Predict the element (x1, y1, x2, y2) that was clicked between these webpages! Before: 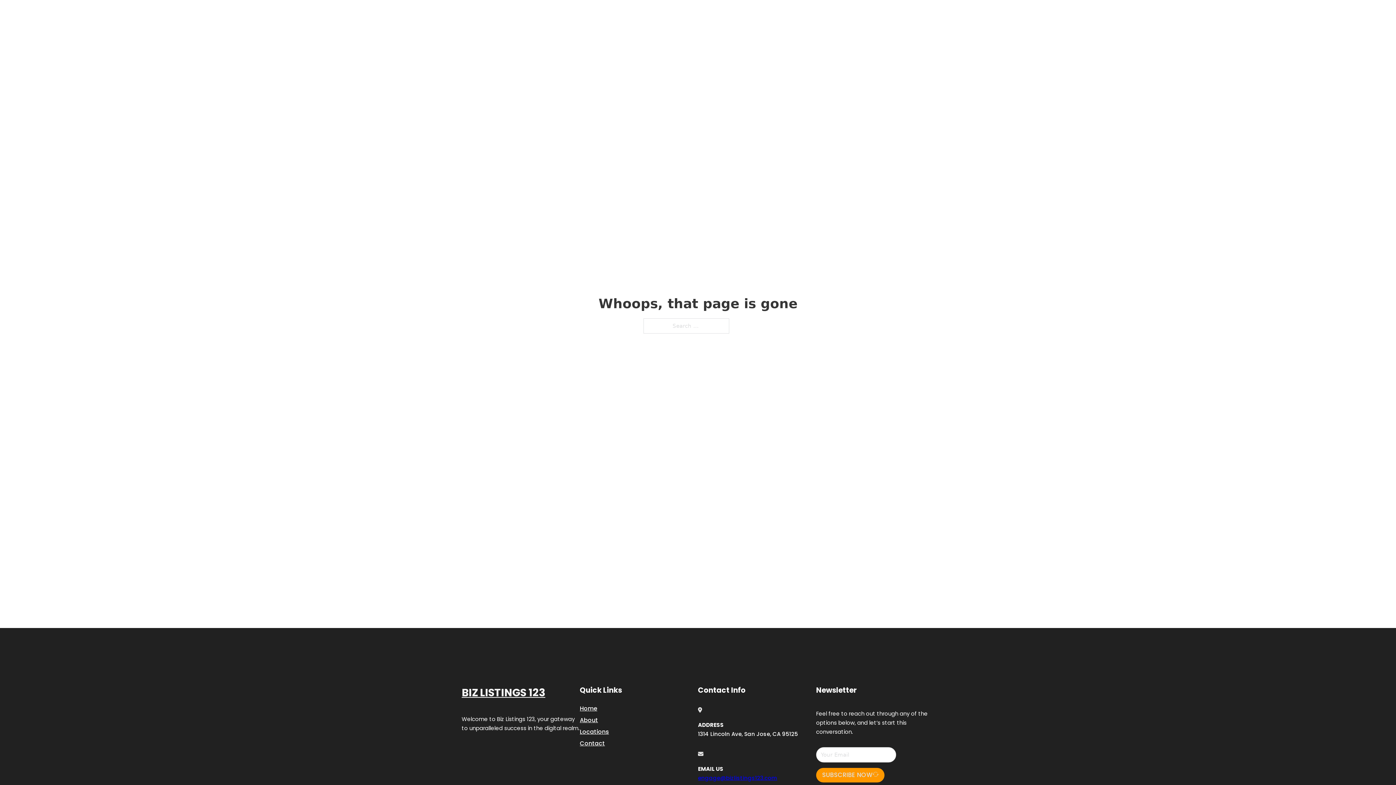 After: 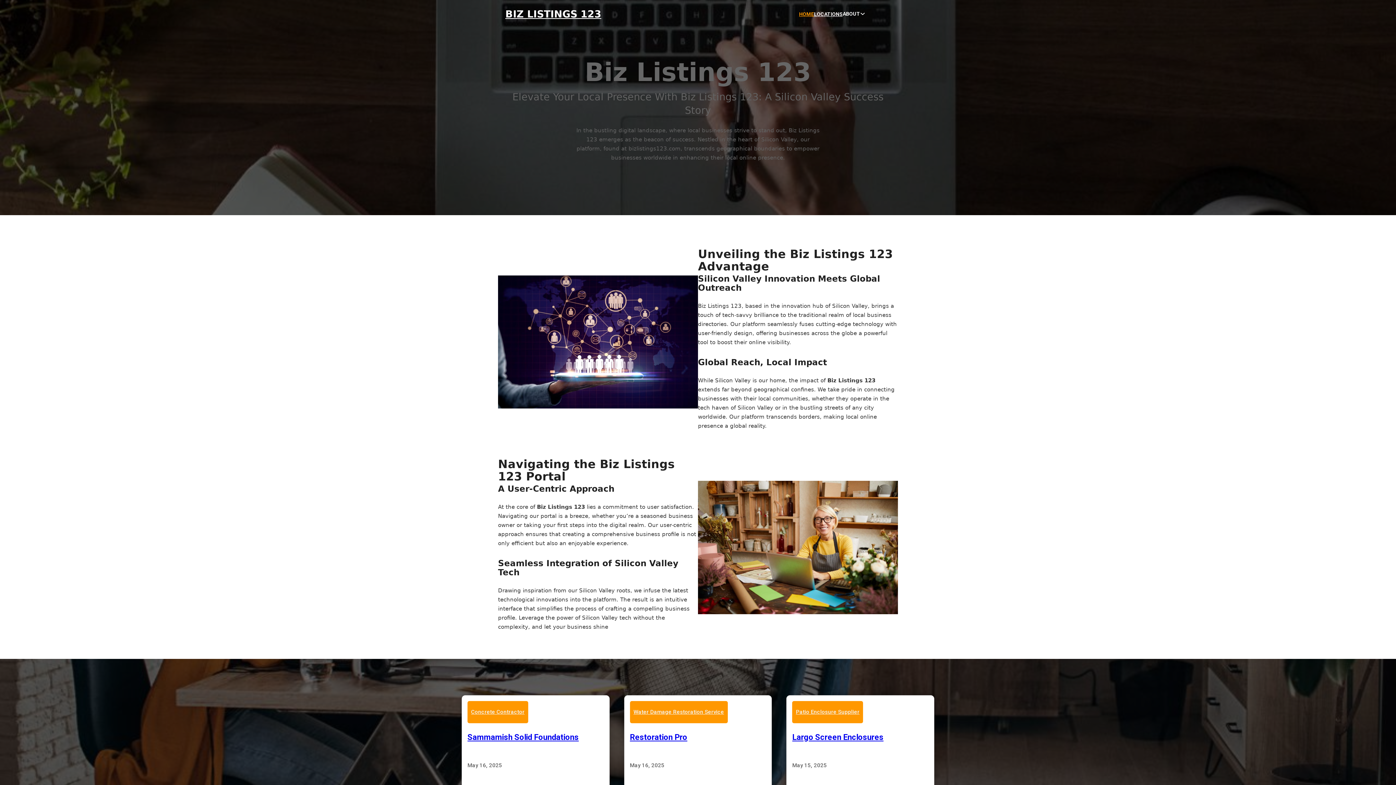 Action: bbox: (580, 703, 597, 713) label: Home